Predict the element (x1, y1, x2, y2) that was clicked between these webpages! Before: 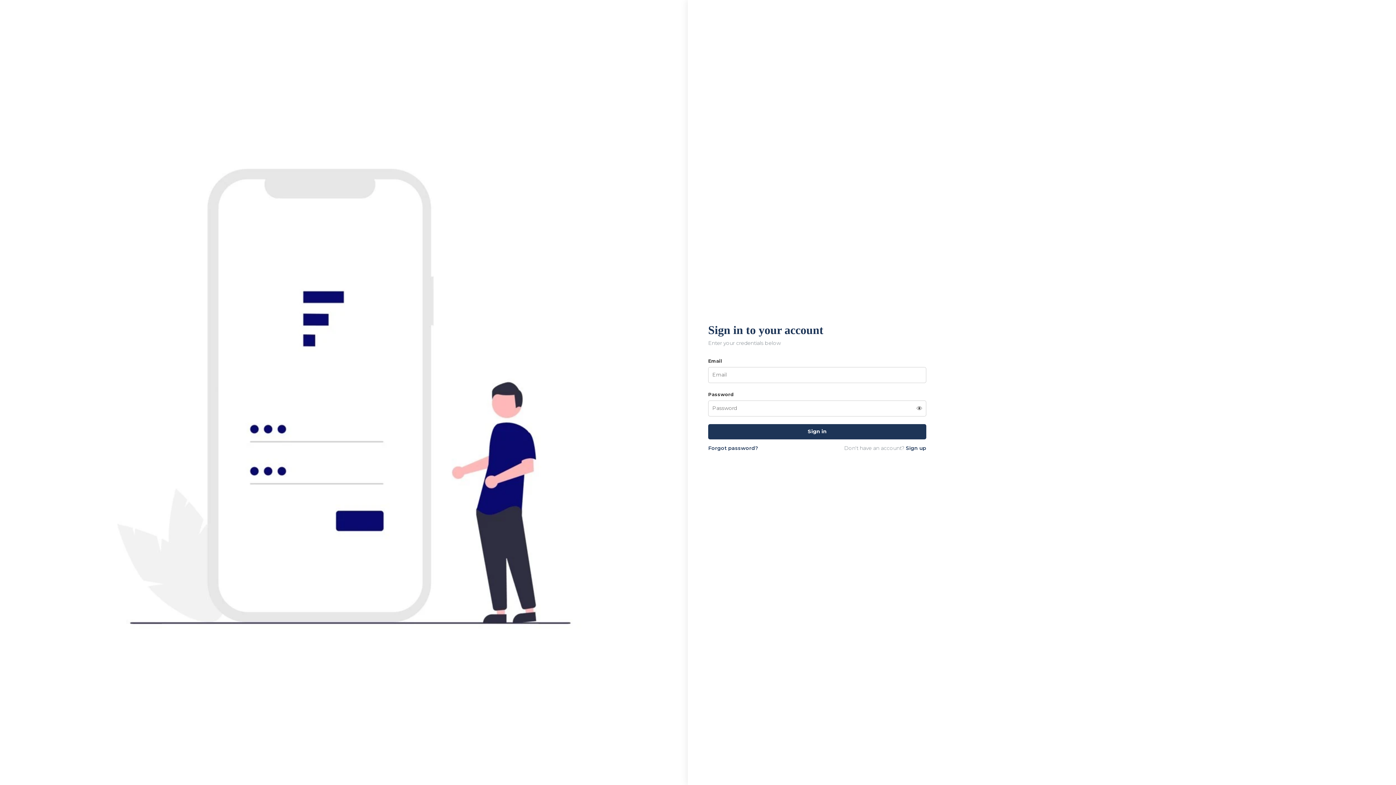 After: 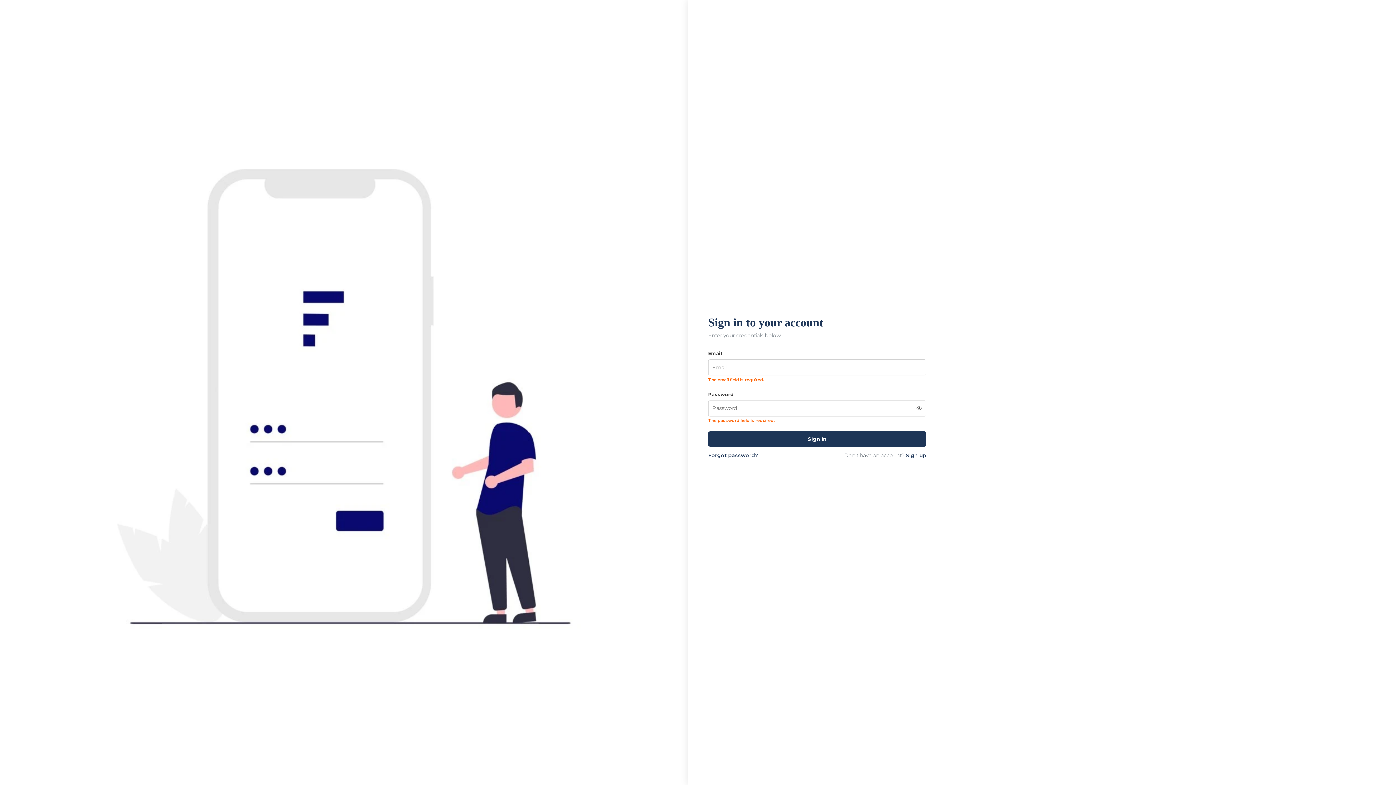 Action: bbox: (708, 424, 926, 439) label: Sign in